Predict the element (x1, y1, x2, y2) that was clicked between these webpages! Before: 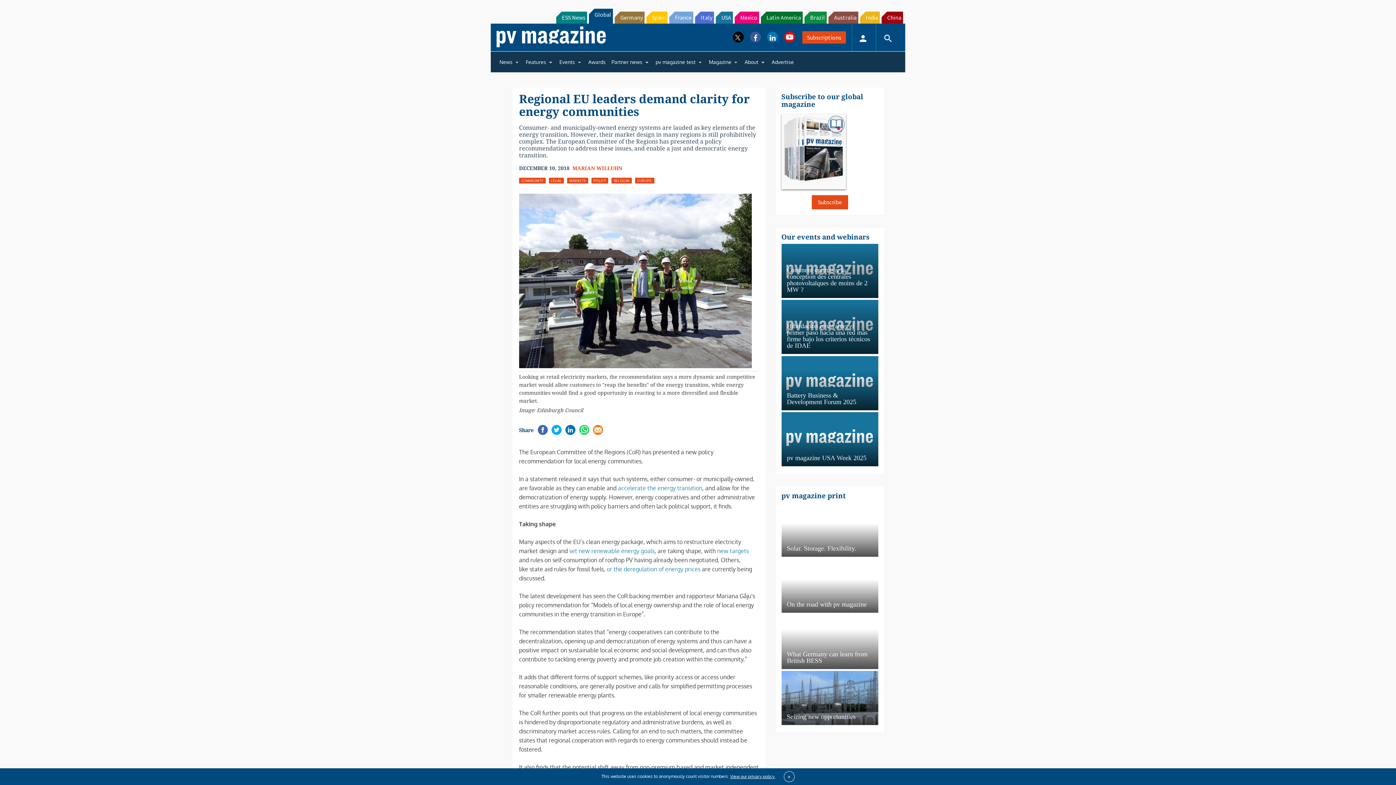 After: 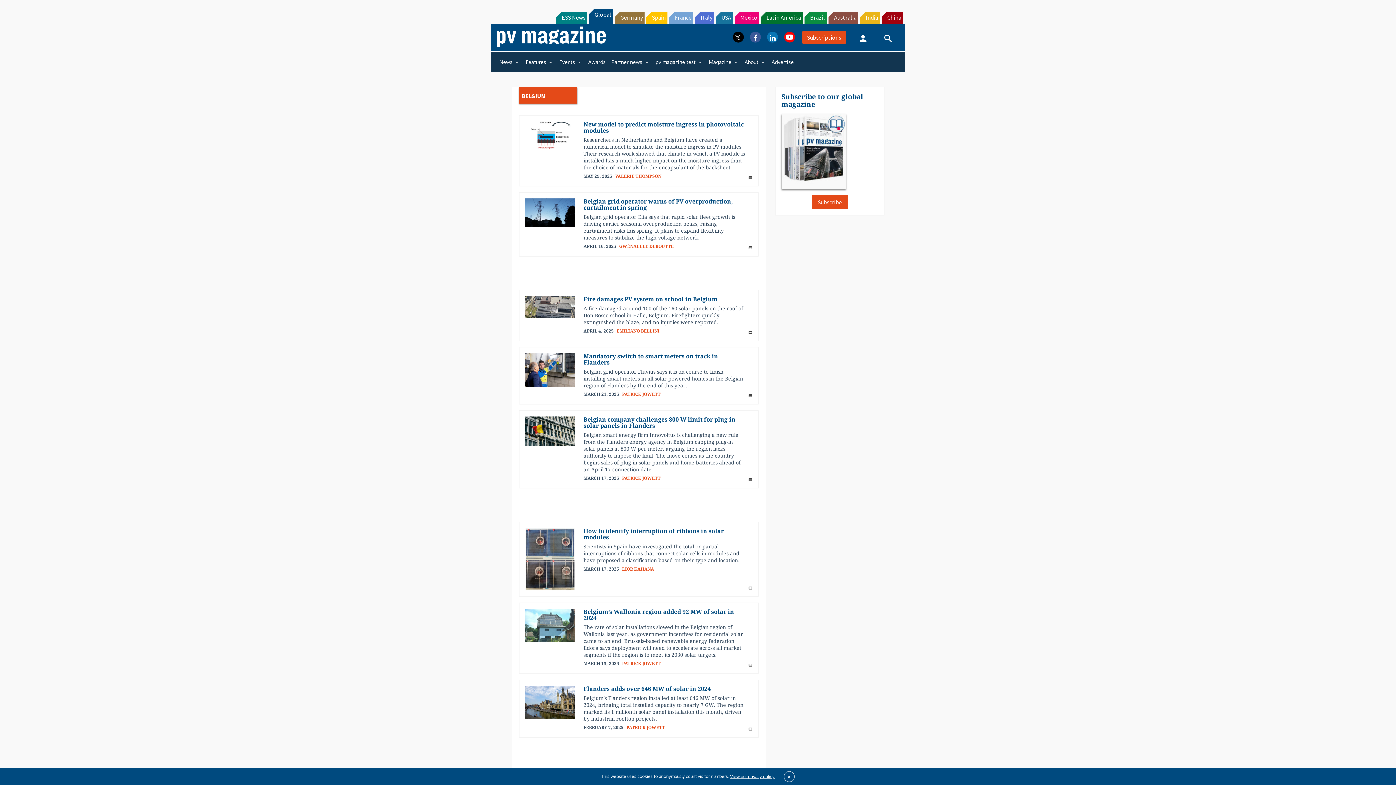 Action: label: BELGIUM bbox: (611, 183, 632, 189)